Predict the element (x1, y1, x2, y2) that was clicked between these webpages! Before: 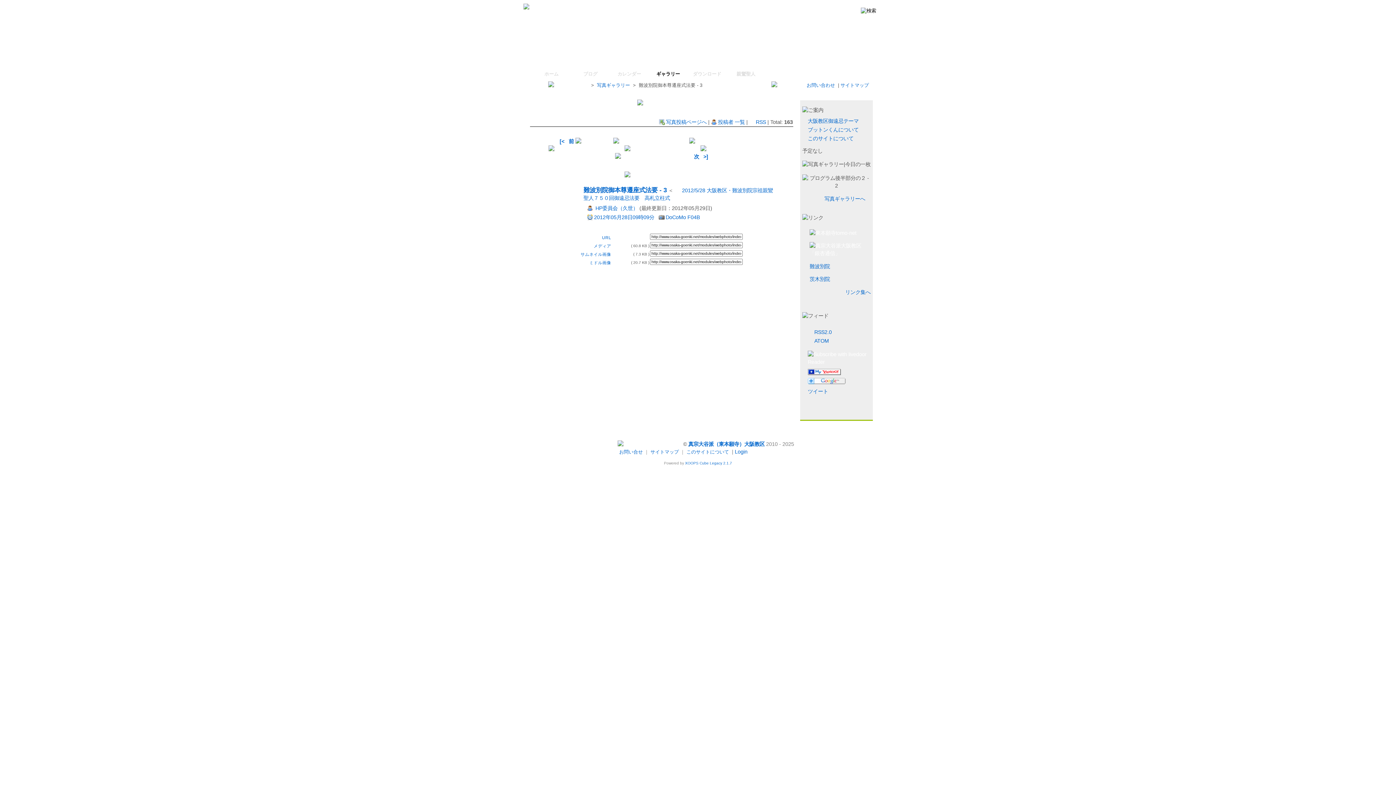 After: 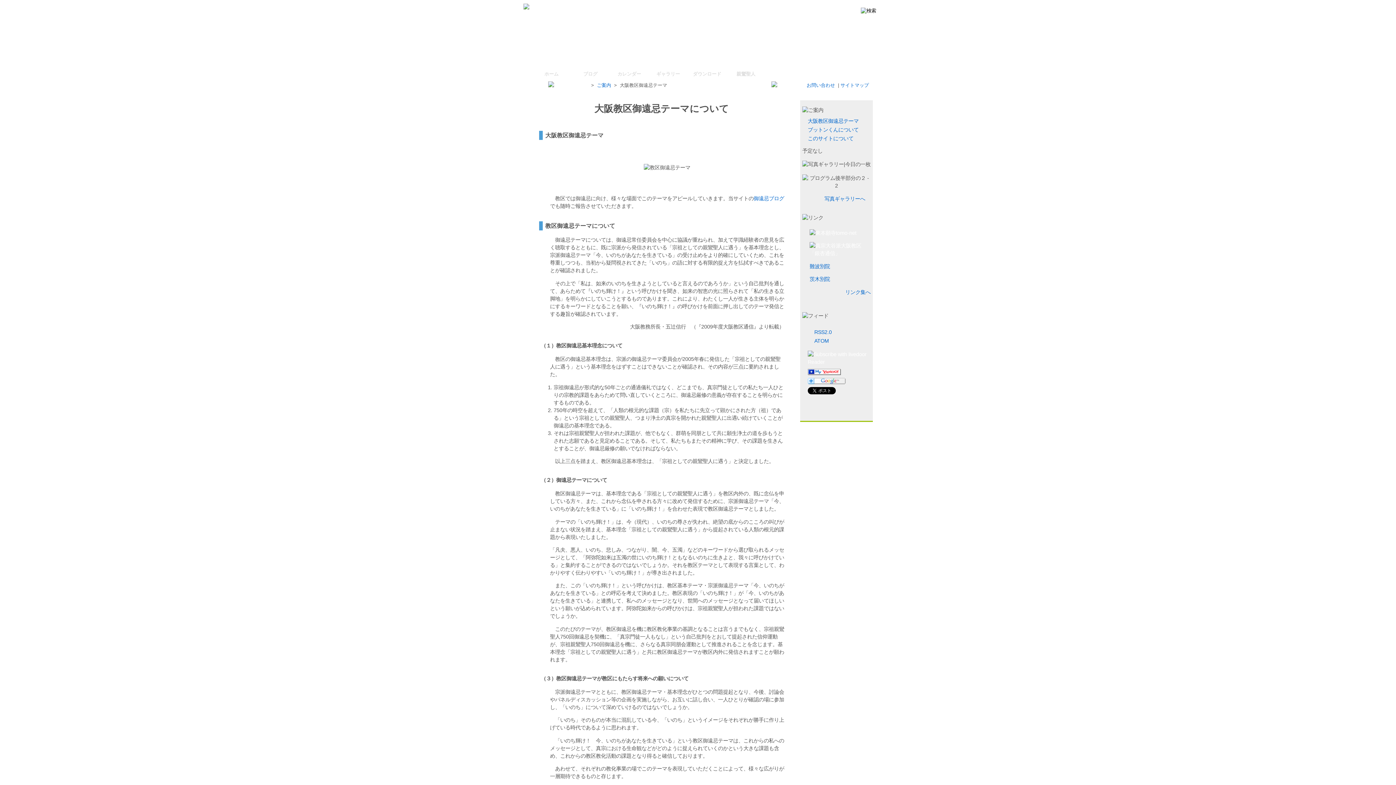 Action: label: 大阪教区御遠忌テーマ bbox: (808, 118, 858, 123)